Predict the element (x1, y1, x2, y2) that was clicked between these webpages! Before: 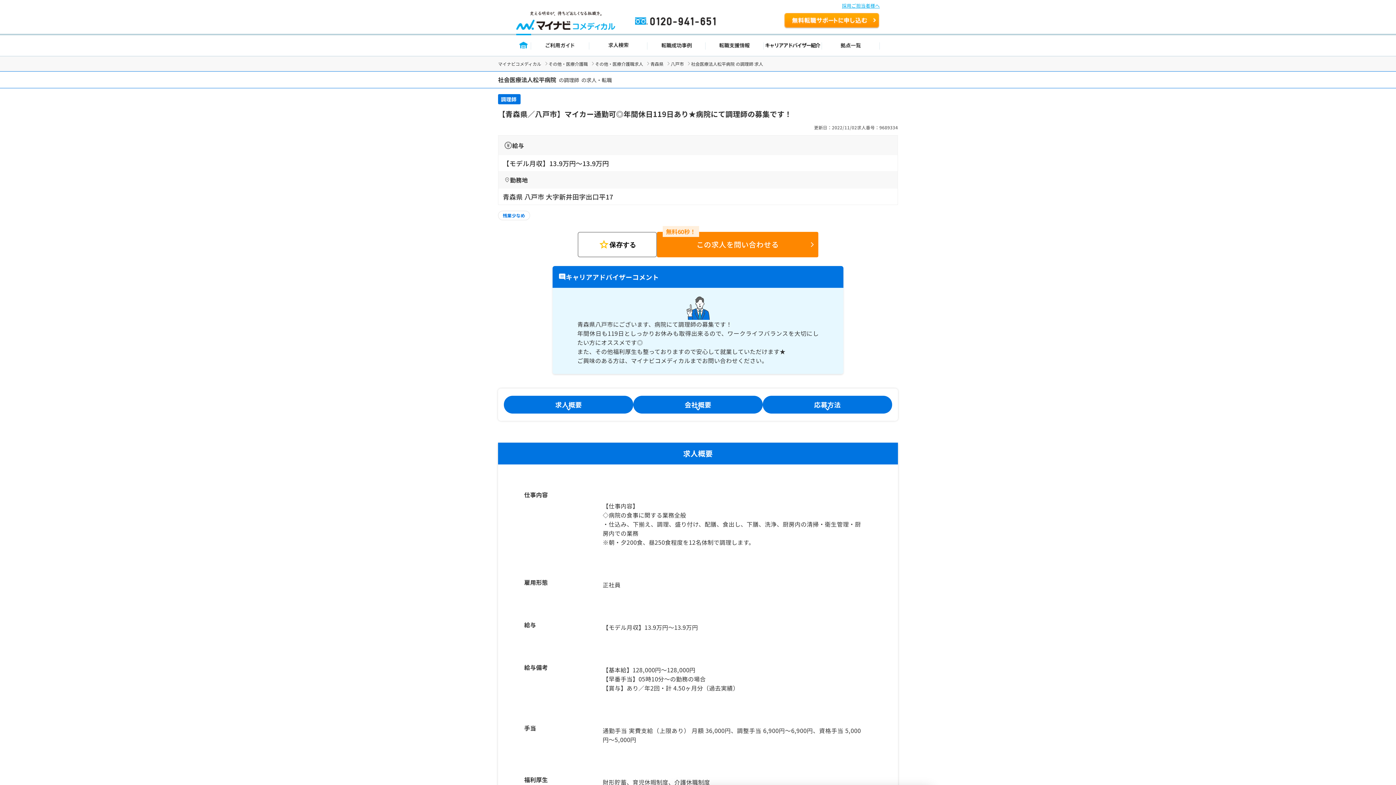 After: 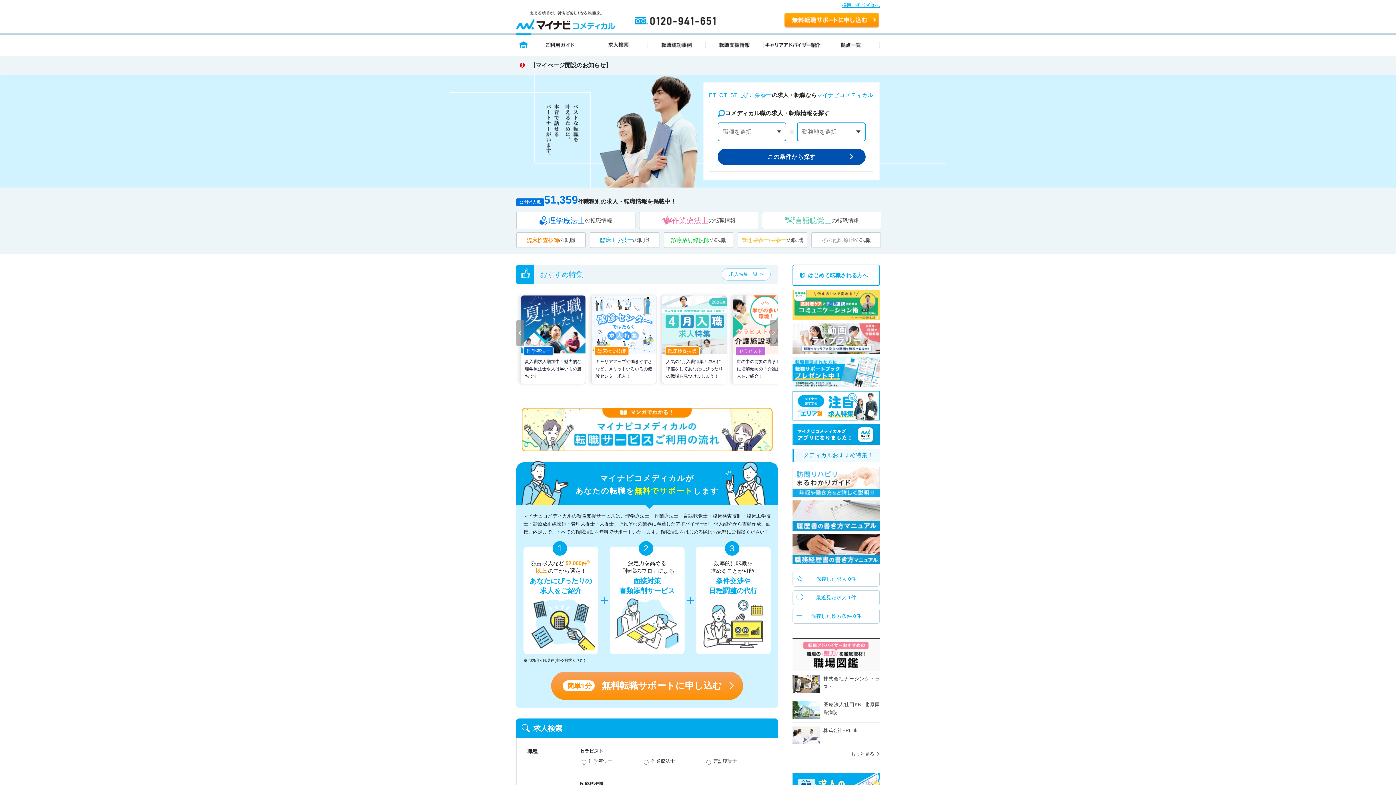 Action: bbox: (516, 11, 615, 16)